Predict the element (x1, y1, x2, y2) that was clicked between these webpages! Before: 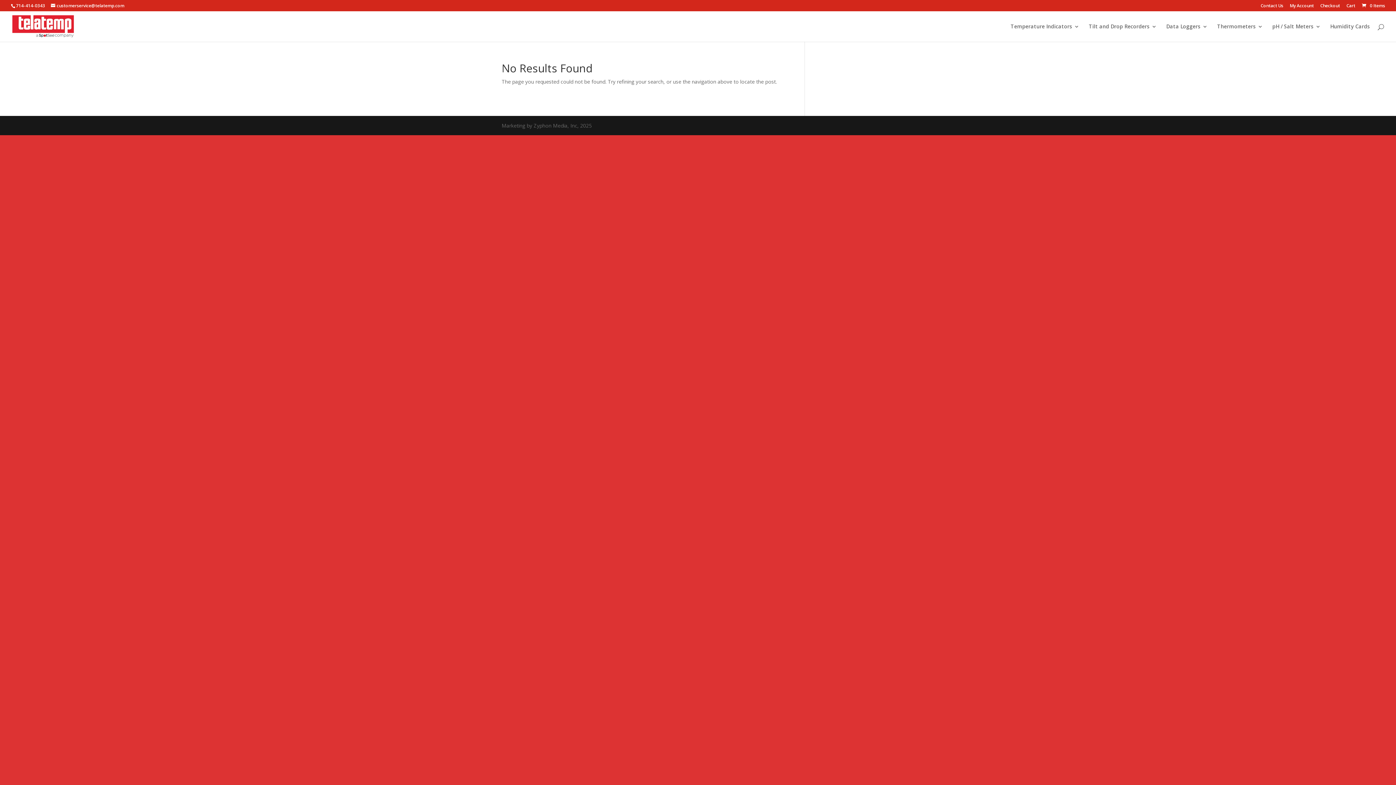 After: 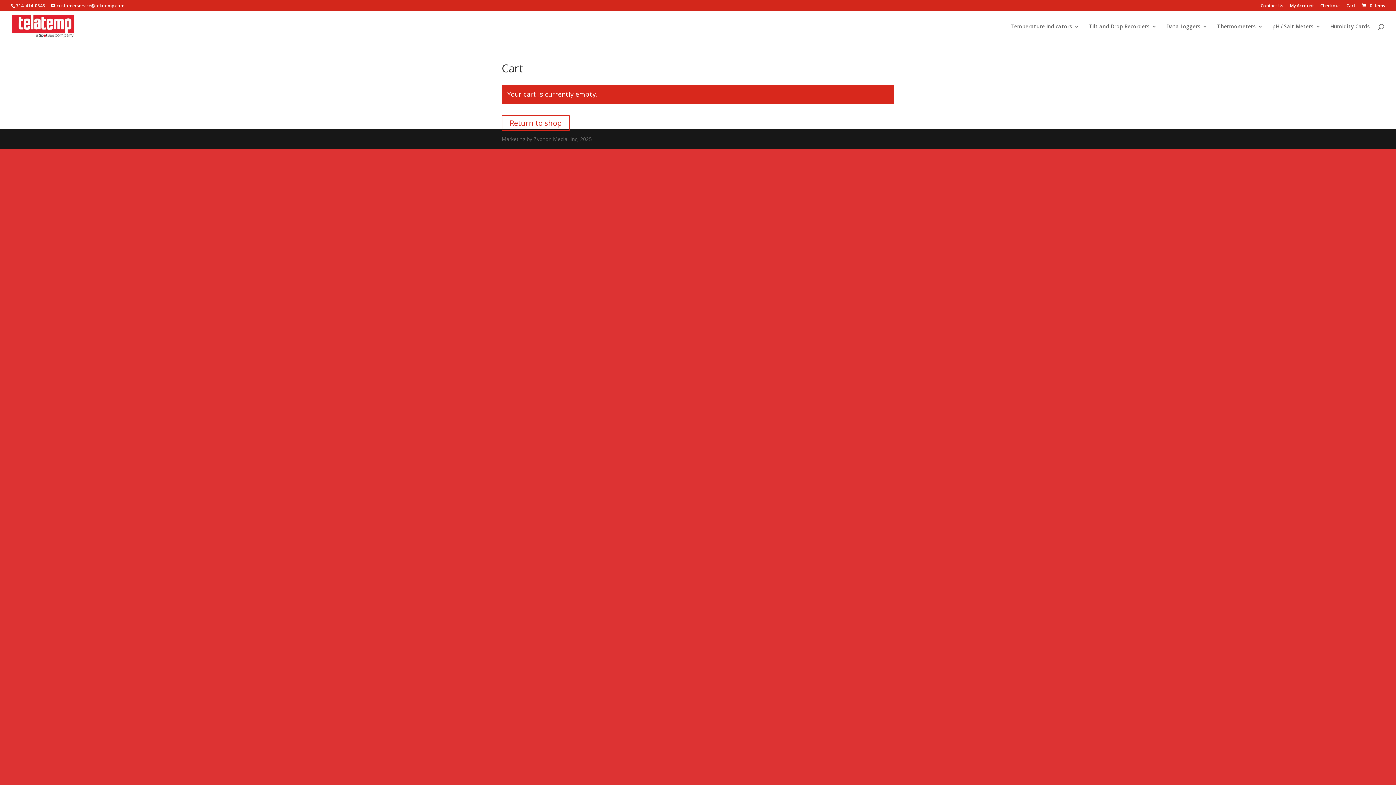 Action: label:  0 Items bbox: (1361, 2, 1385, 8)